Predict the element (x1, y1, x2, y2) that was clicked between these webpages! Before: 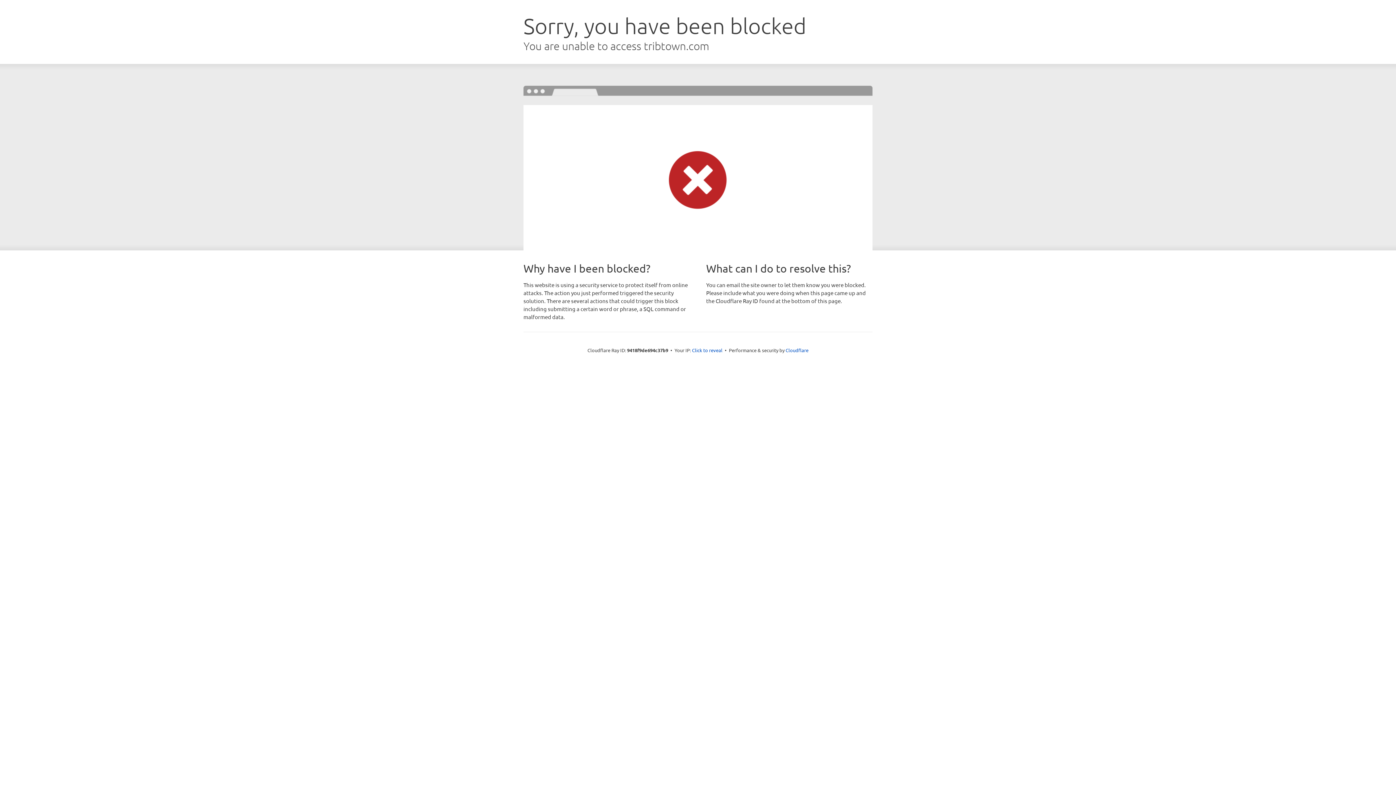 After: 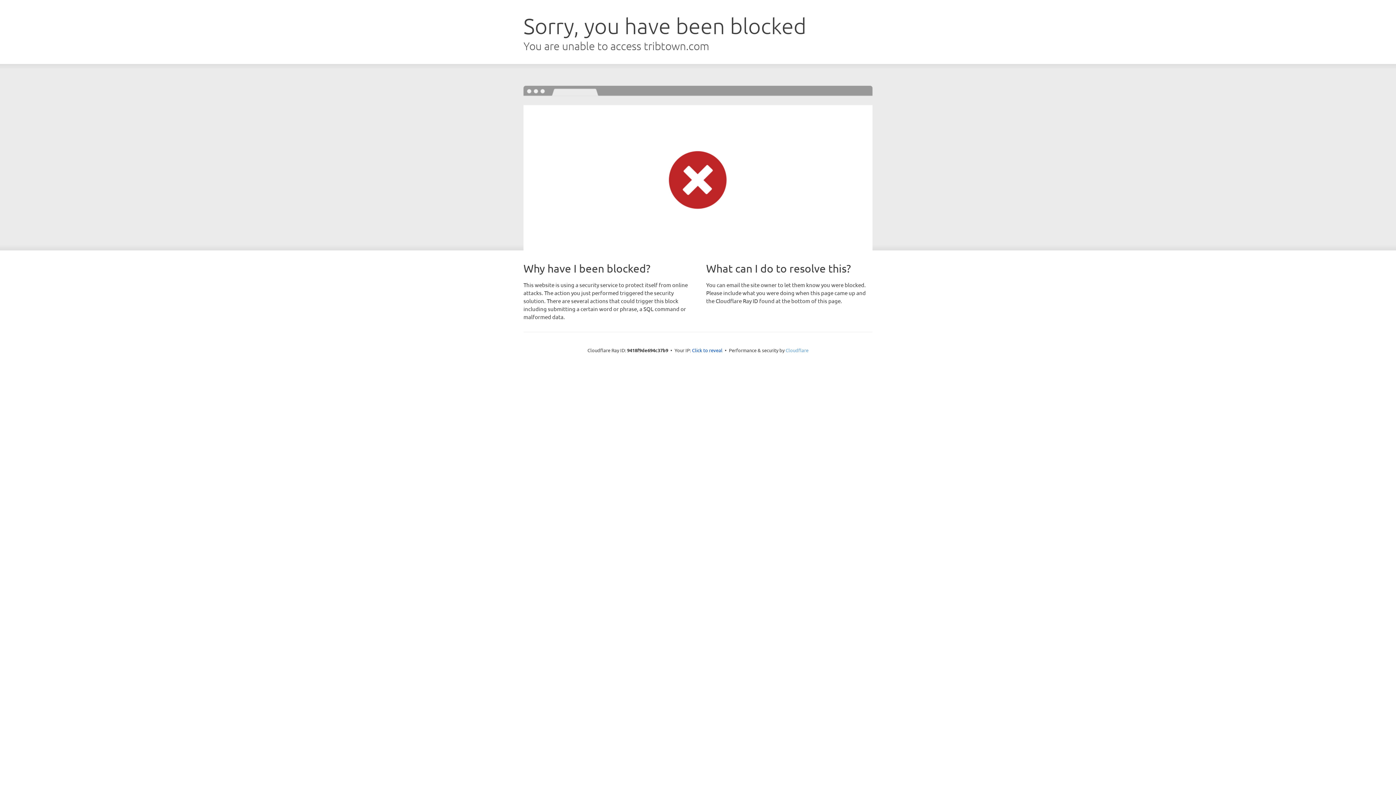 Action: bbox: (785, 347, 808, 353) label: Cloudflare